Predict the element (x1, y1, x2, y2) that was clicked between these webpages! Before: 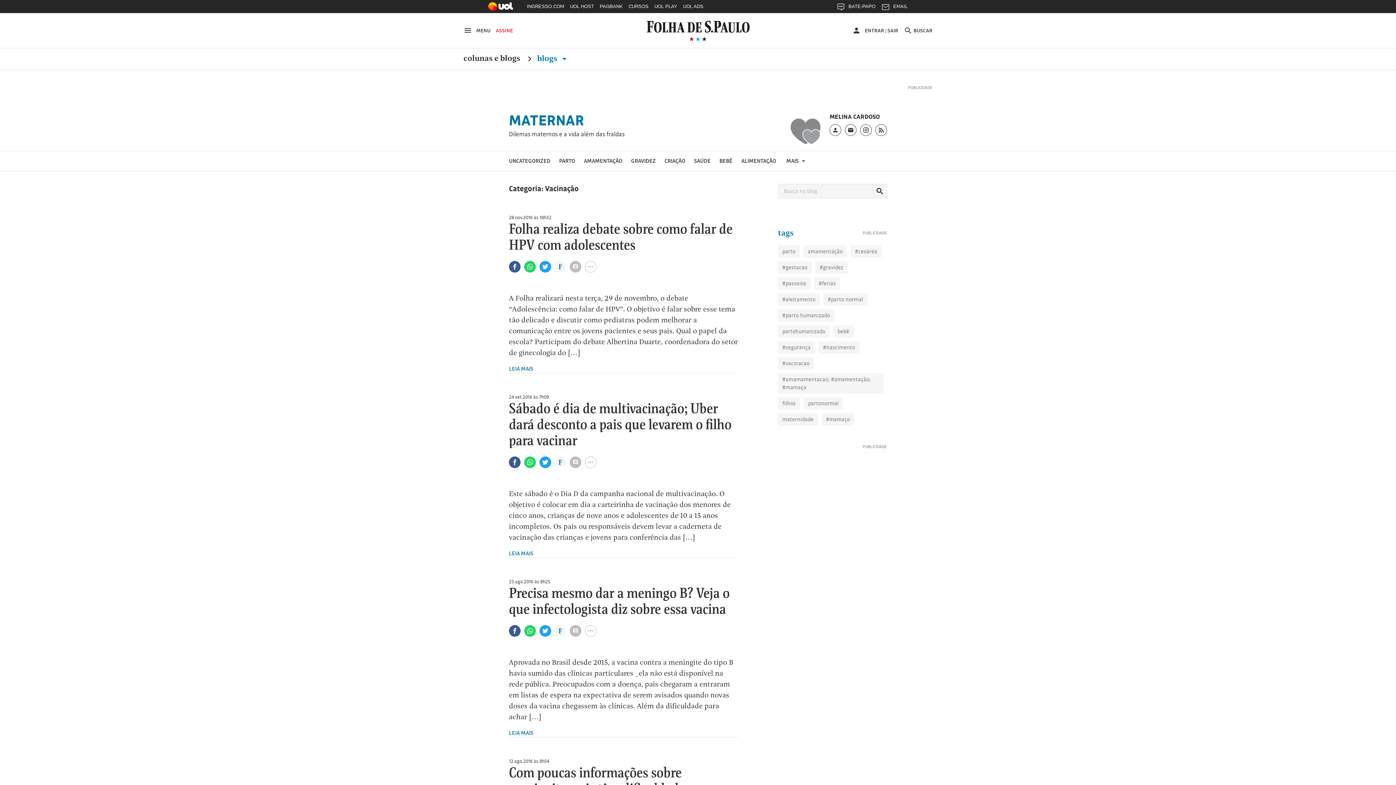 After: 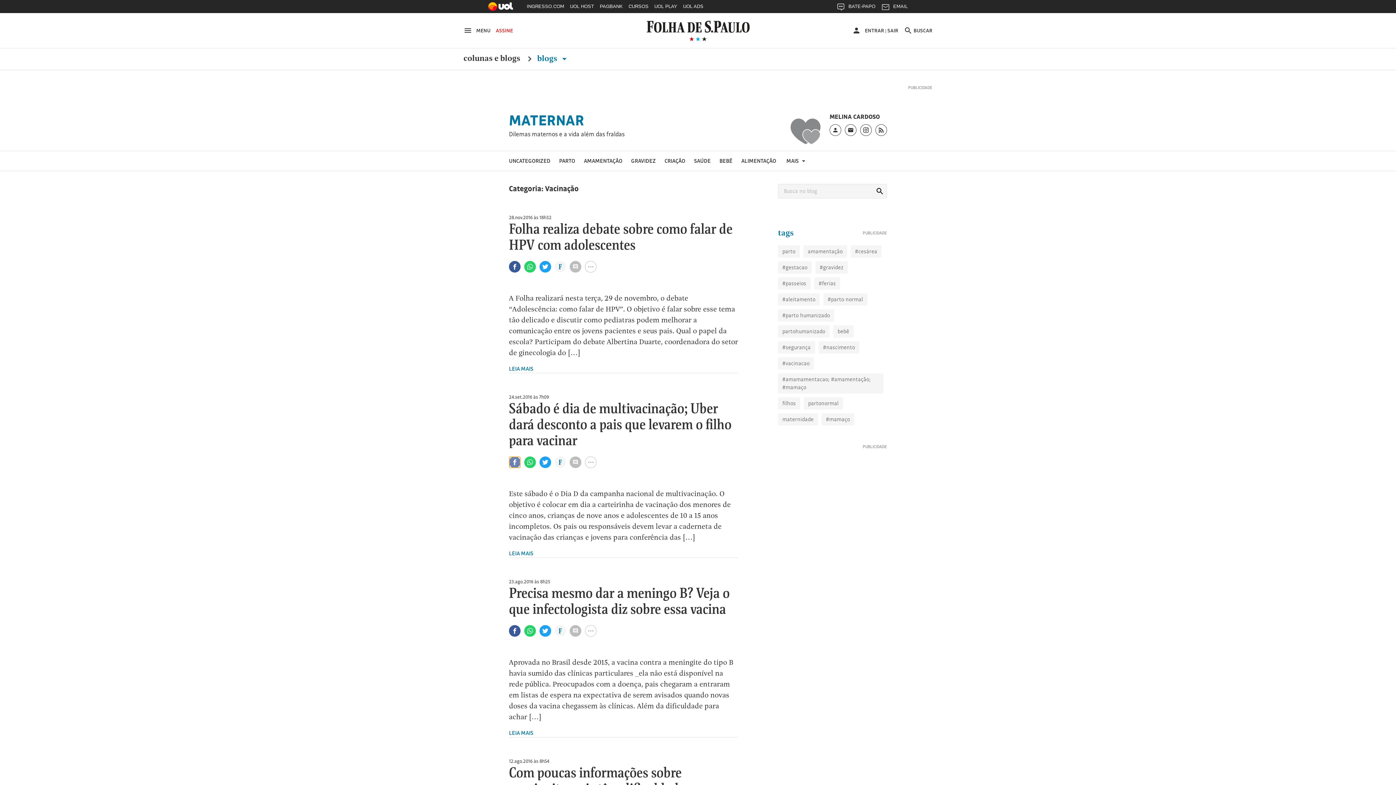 Action: bbox: (509, 456, 520, 468) label: Compartilhar no Facebook